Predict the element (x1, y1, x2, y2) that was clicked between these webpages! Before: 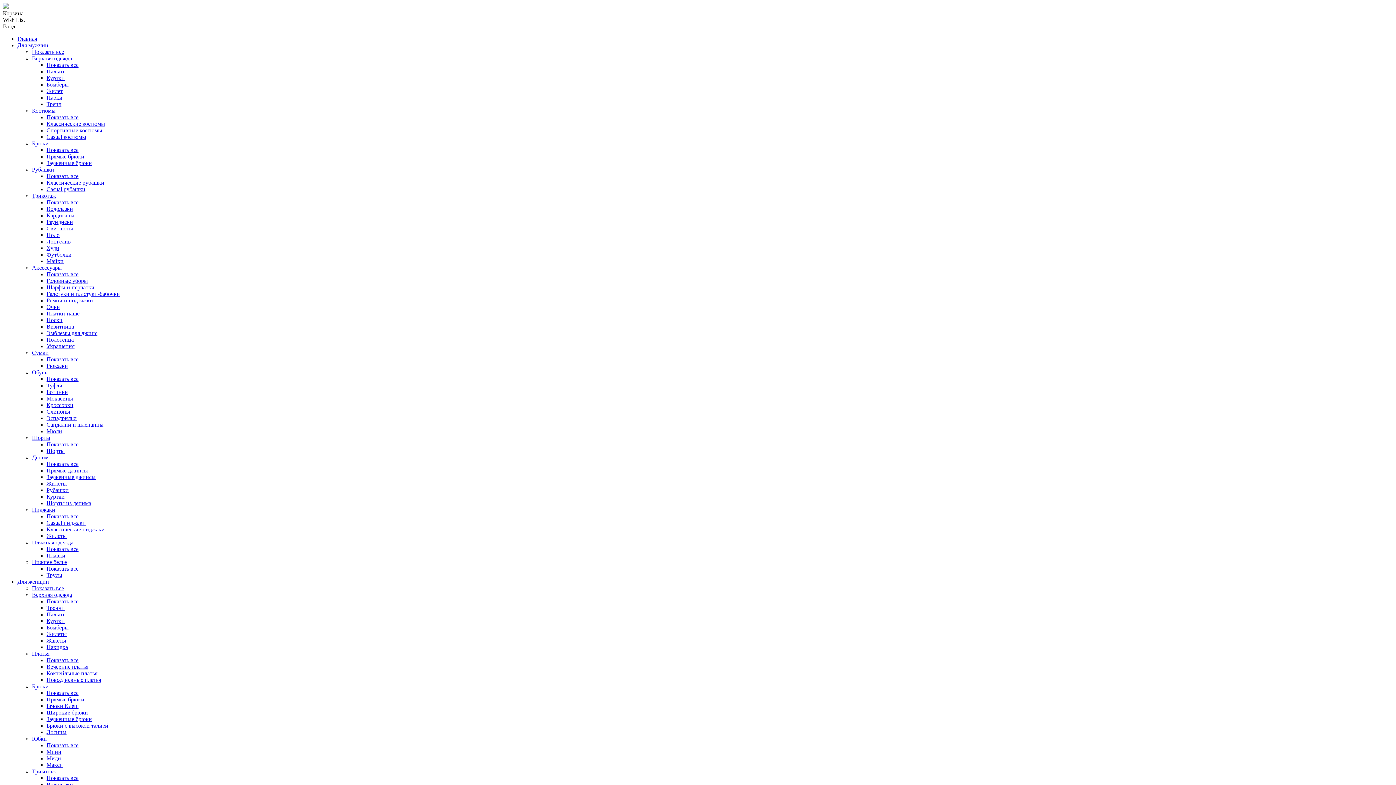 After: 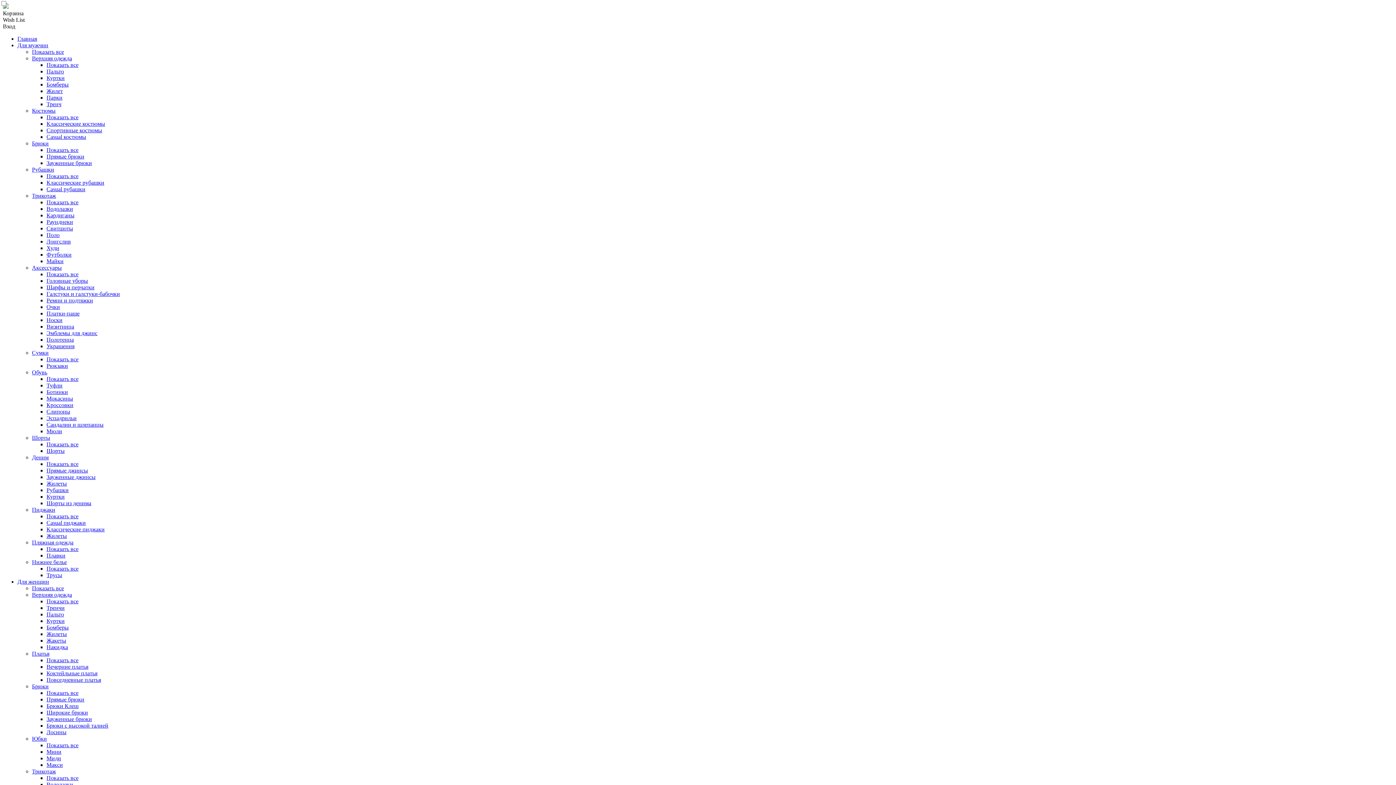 Action: bbox: (46, 565, 78, 572) label: Показать все